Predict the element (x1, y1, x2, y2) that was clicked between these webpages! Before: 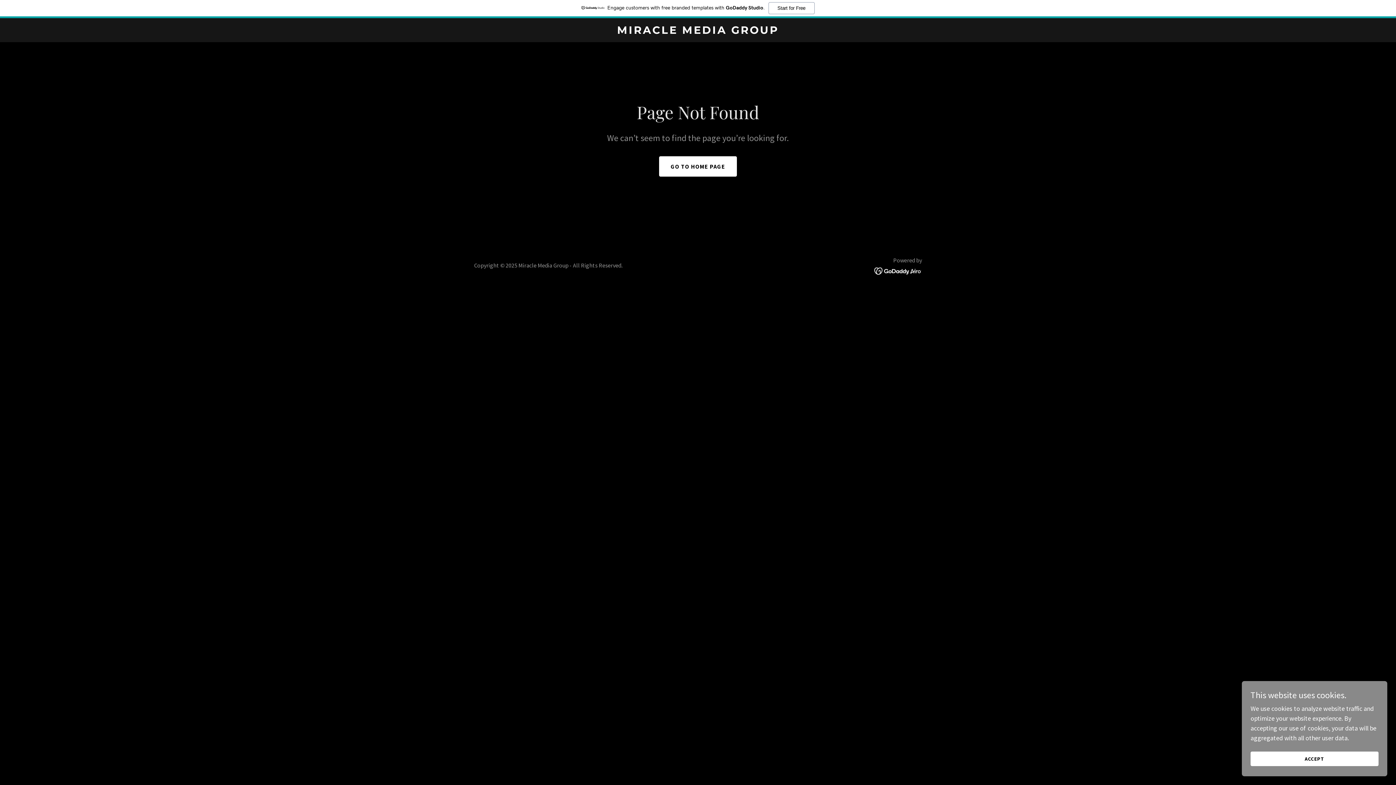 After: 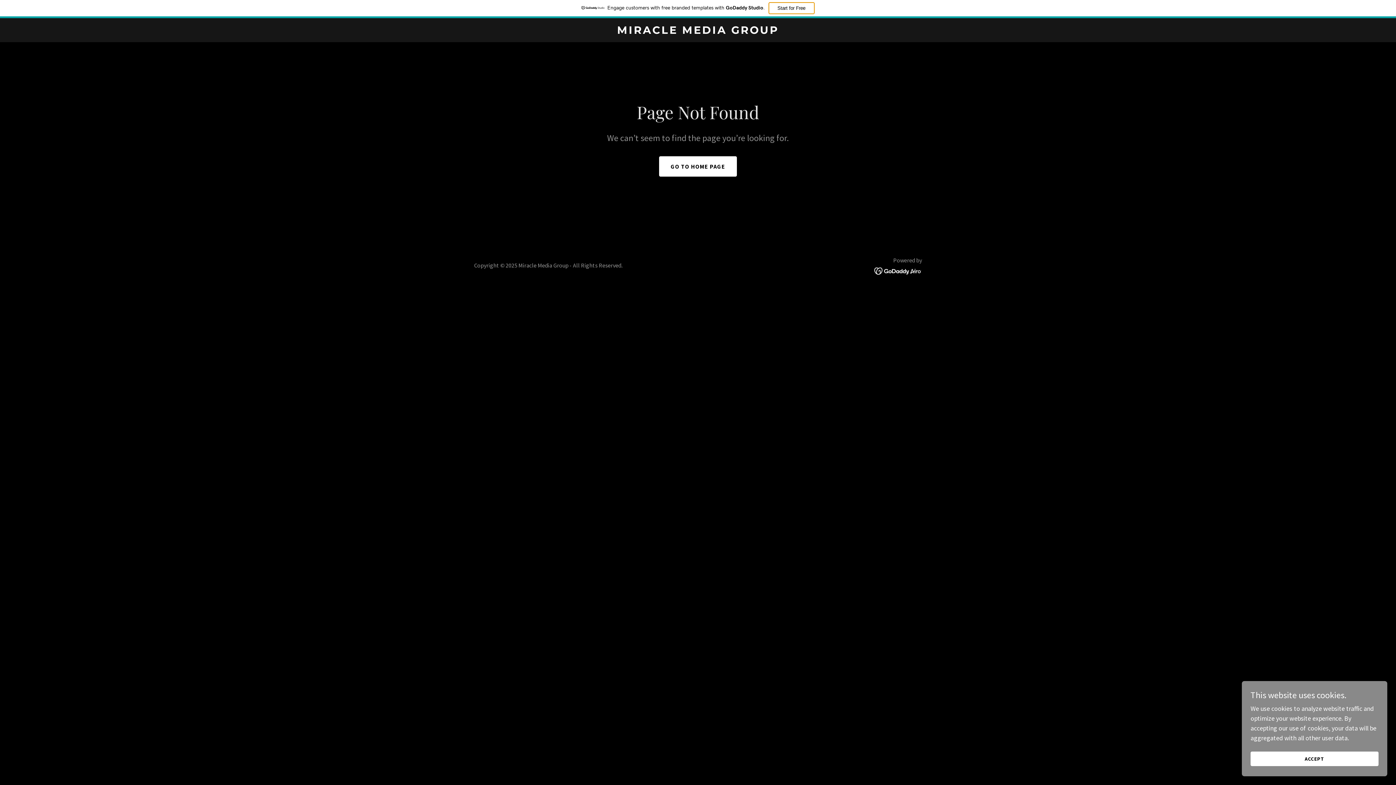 Action: label: Start for Free bbox: (768, 2, 814, 14)